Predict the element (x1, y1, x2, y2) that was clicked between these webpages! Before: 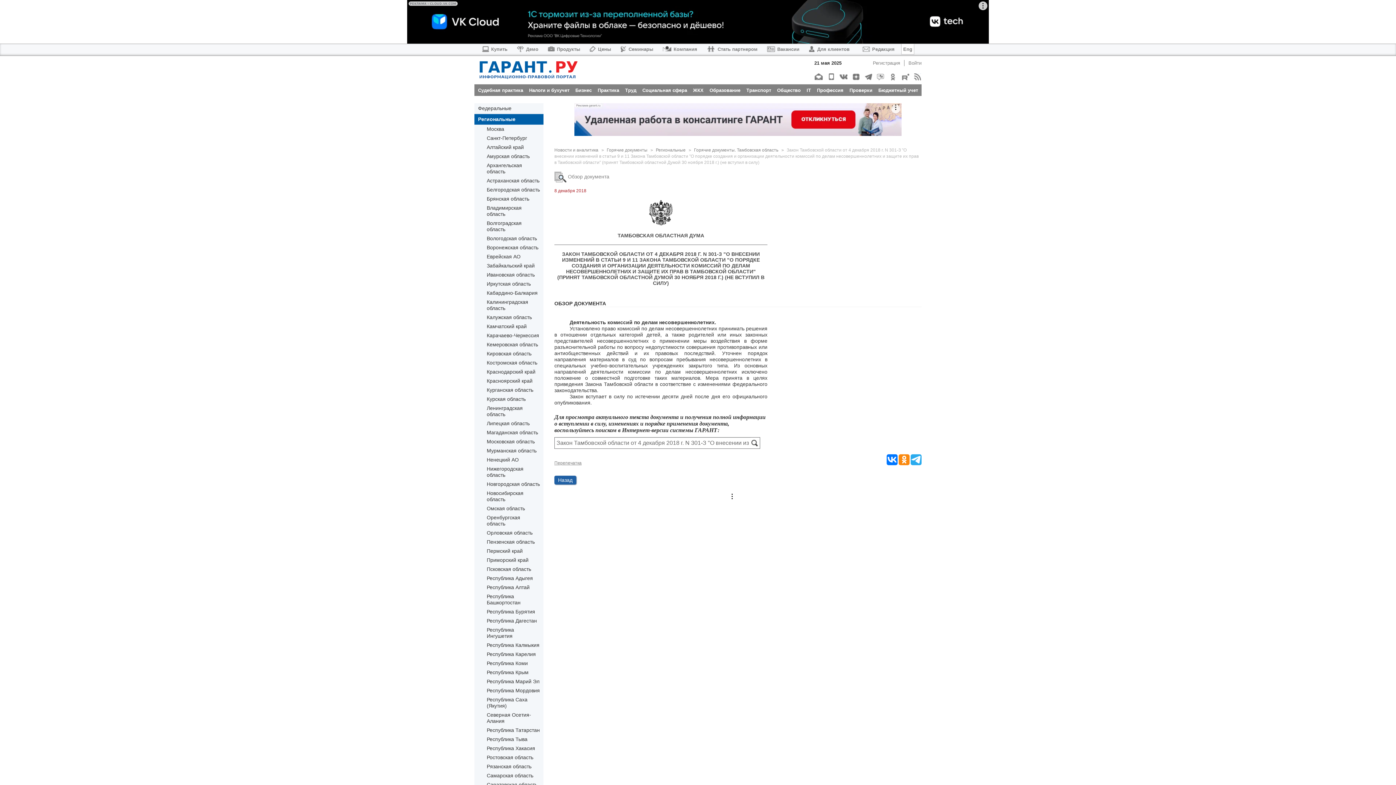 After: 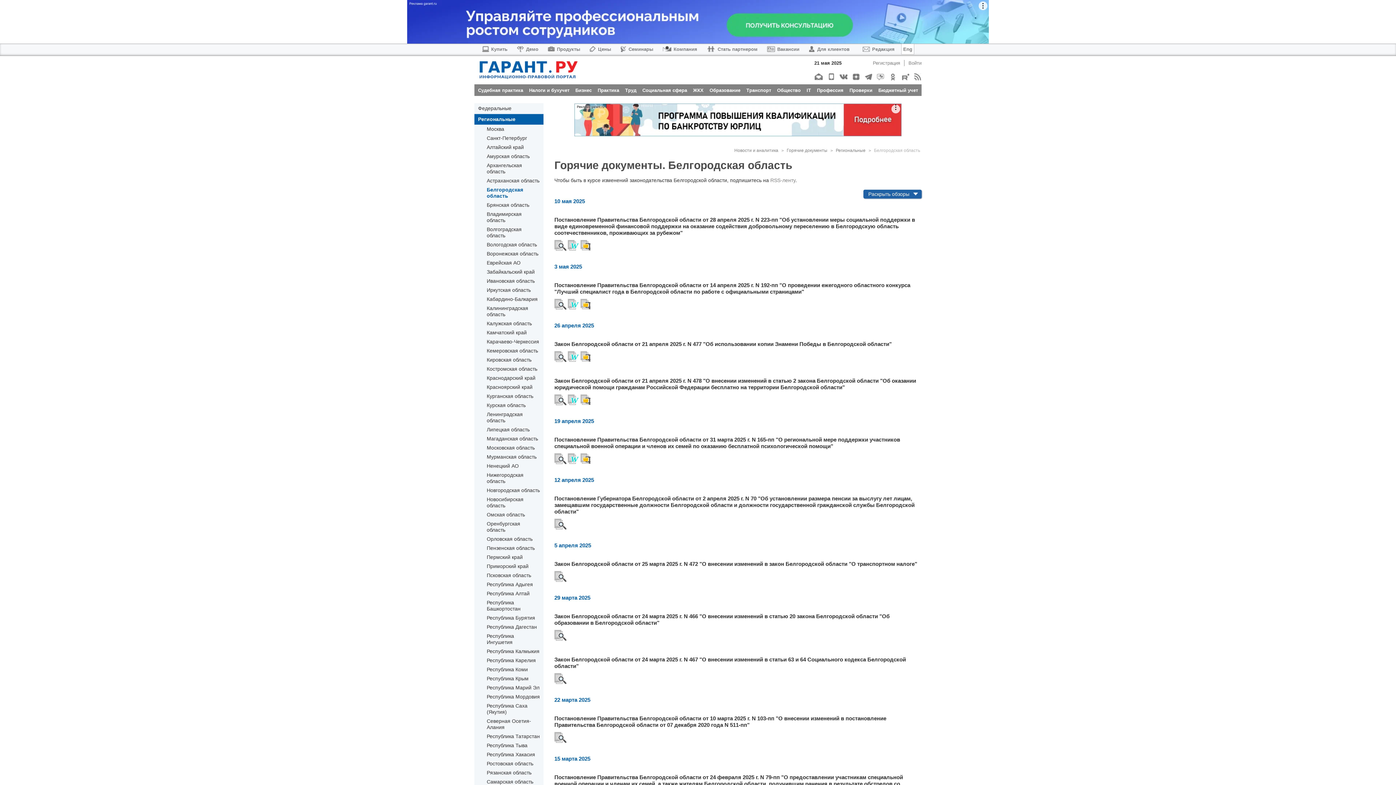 Action: bbox: (486, 186, 540, 193) label: Белгородская область